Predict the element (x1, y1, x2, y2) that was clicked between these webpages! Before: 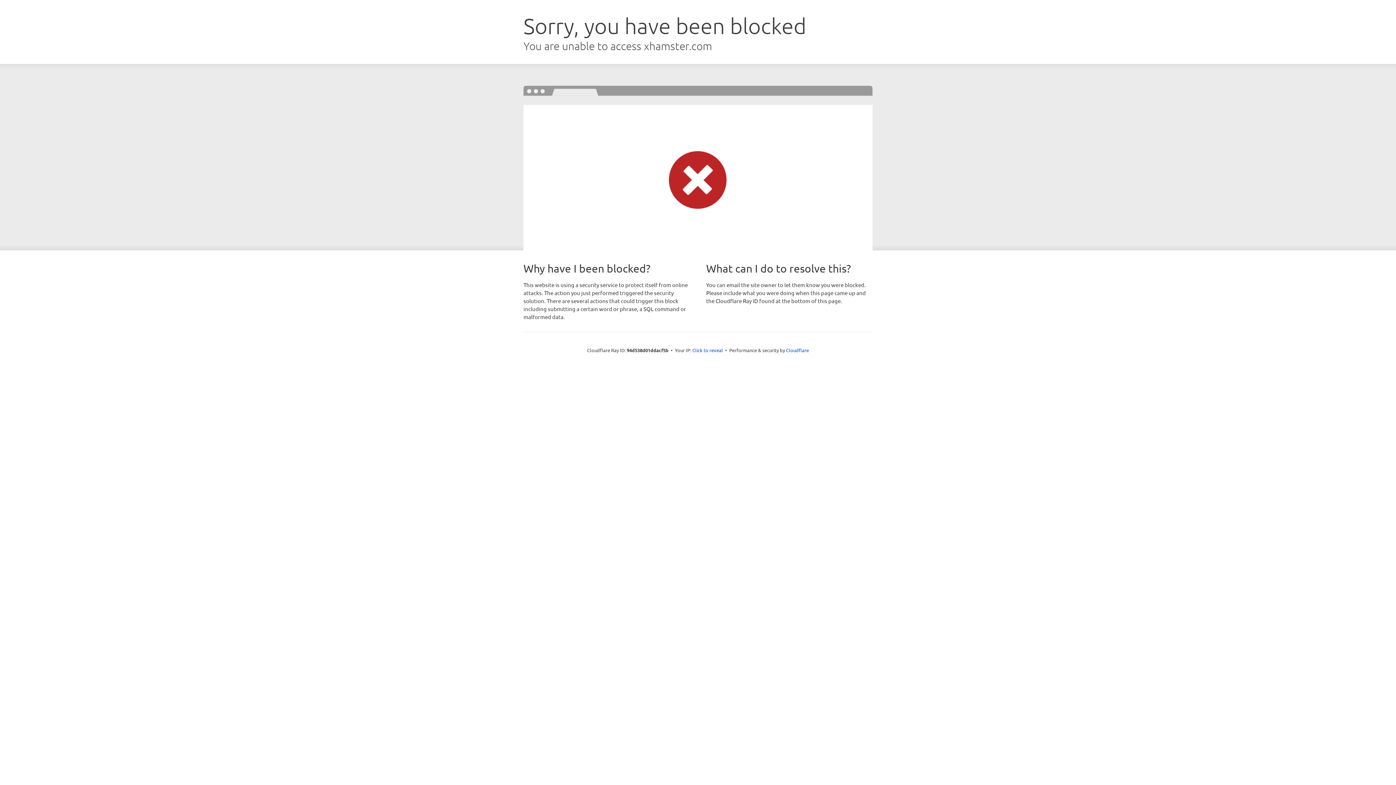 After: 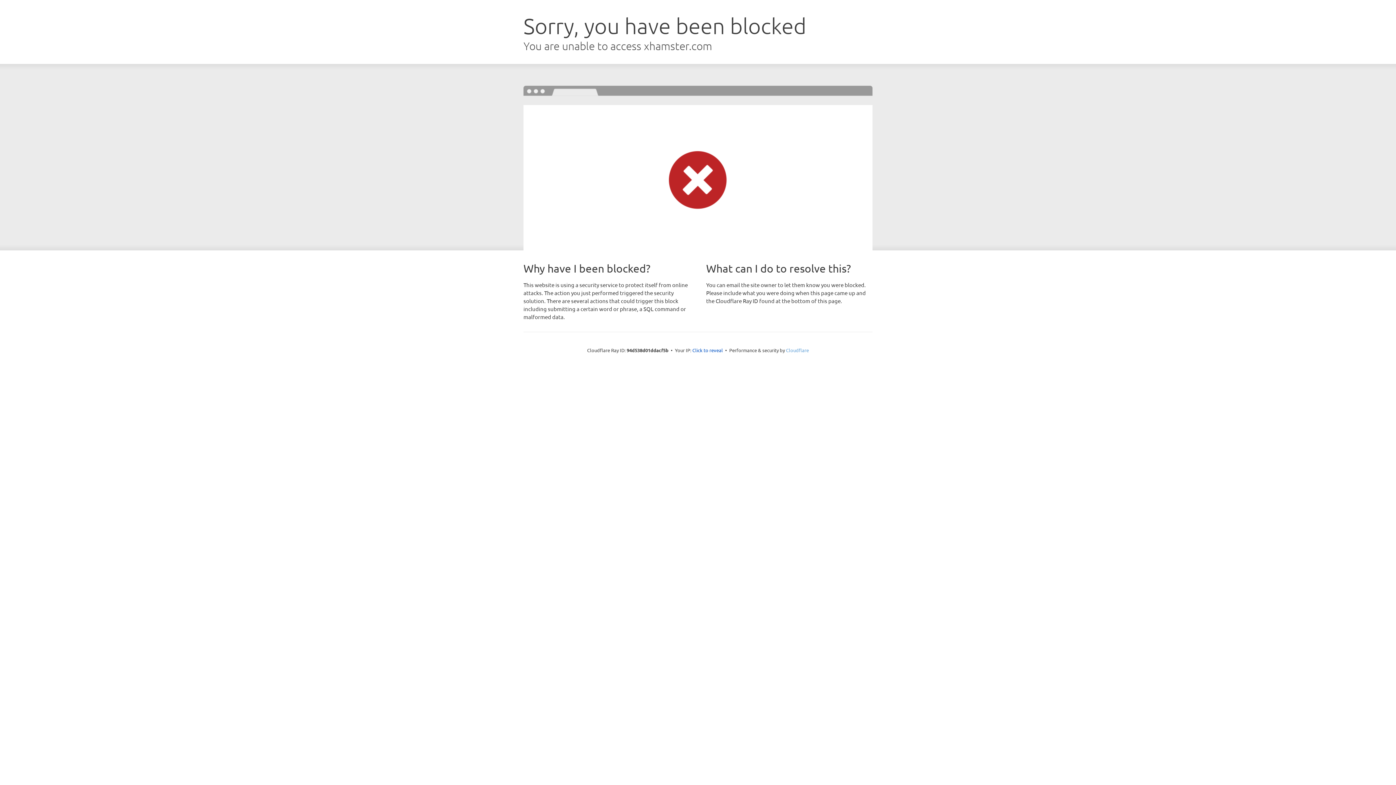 Action: bbox: (786, 347, 809, 353) label: Cloudflare